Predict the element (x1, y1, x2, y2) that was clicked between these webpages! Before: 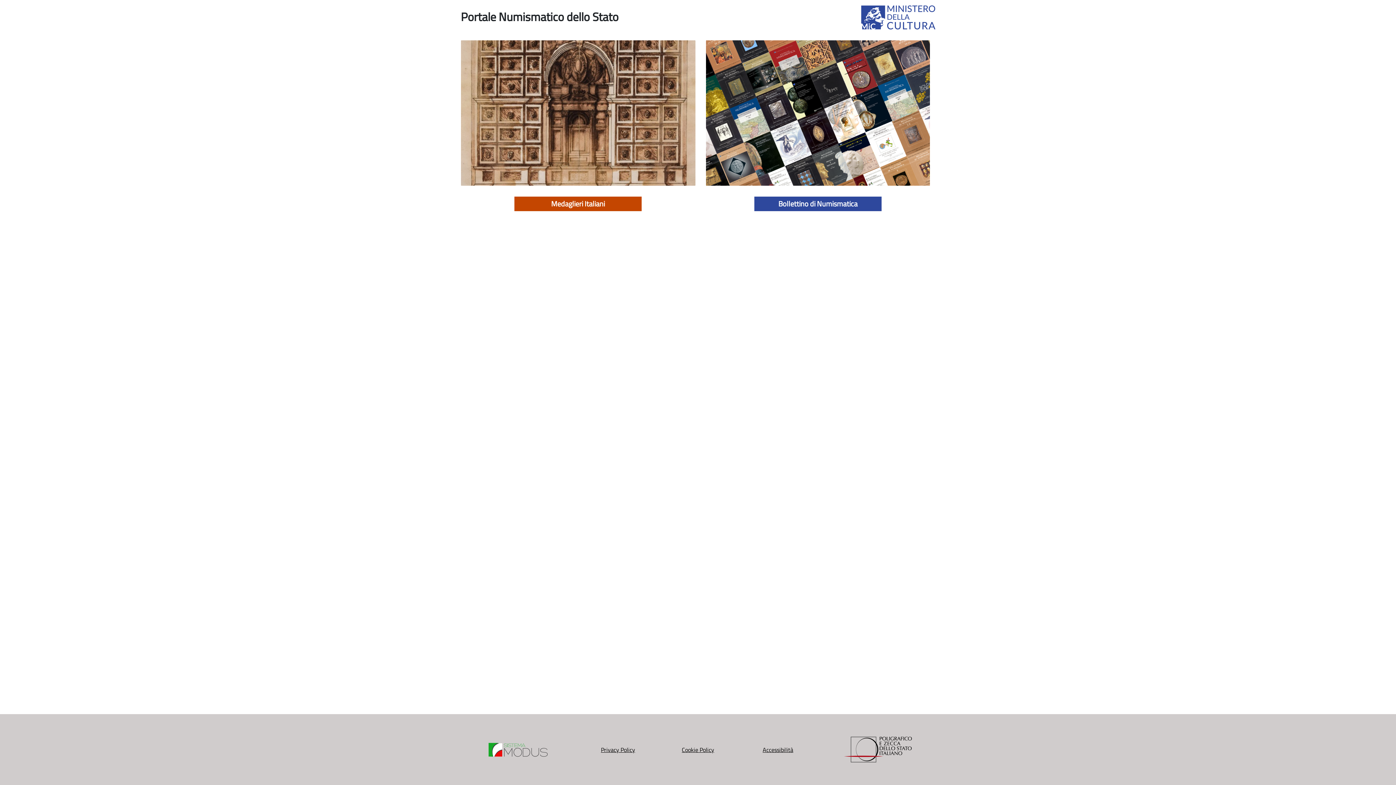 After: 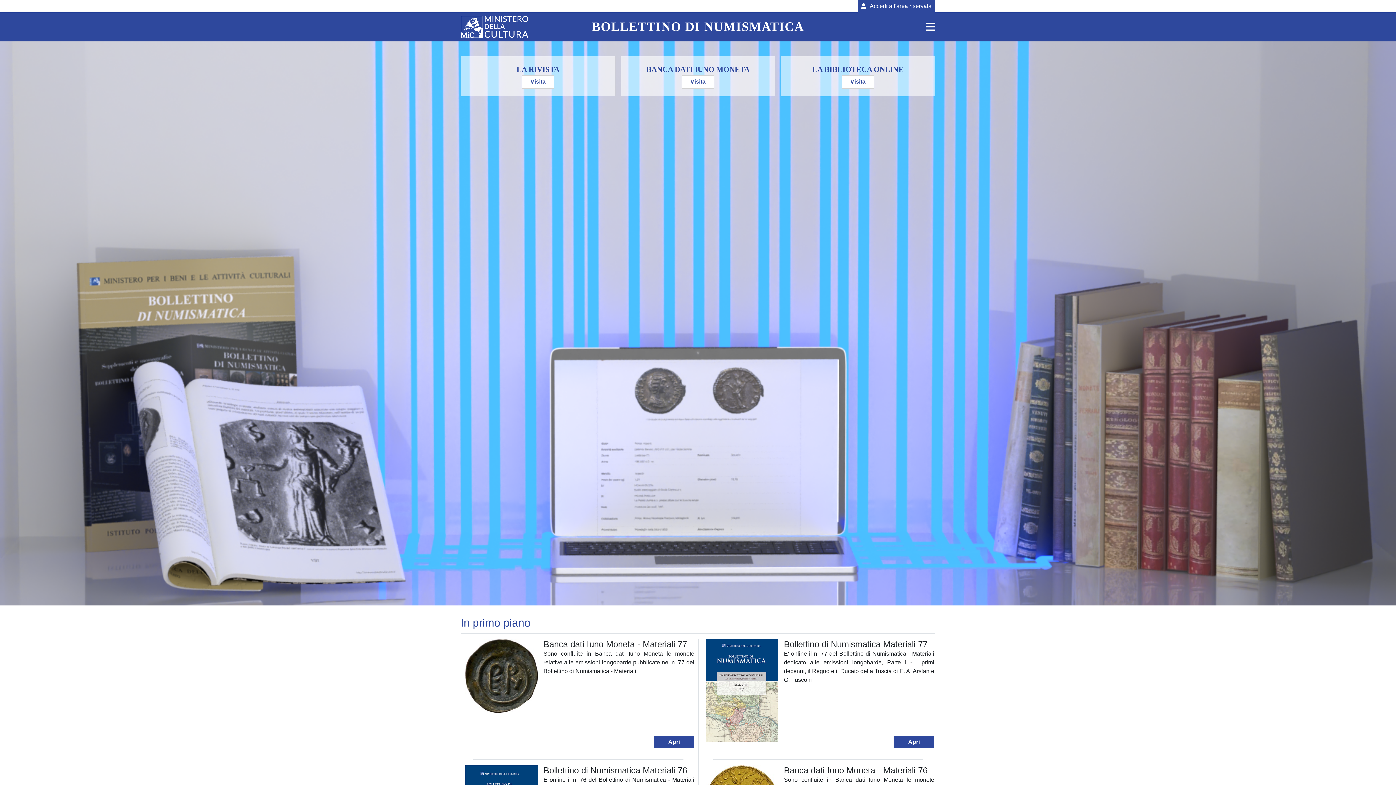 Action: bbox: (754, 196, 881, 211) label: Bollettino di Numismatica